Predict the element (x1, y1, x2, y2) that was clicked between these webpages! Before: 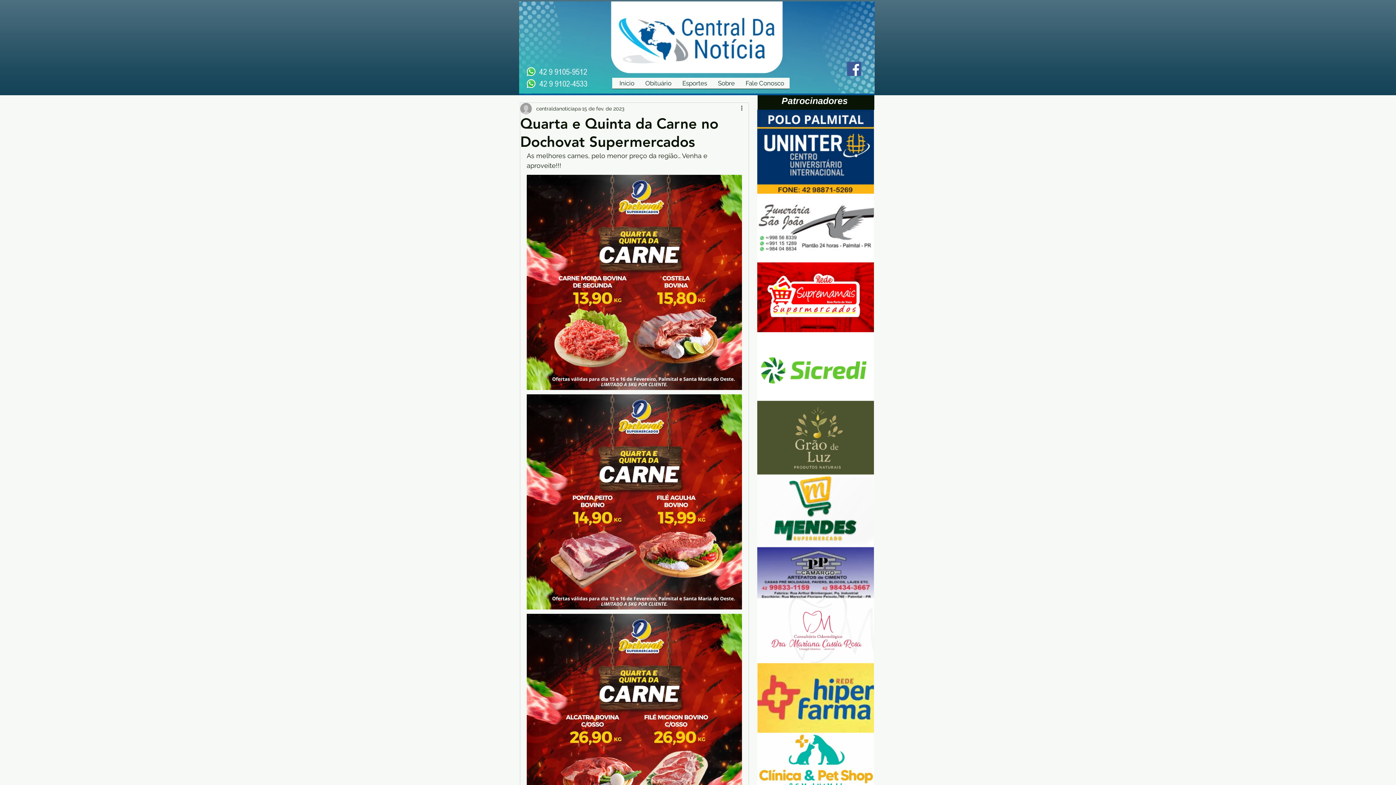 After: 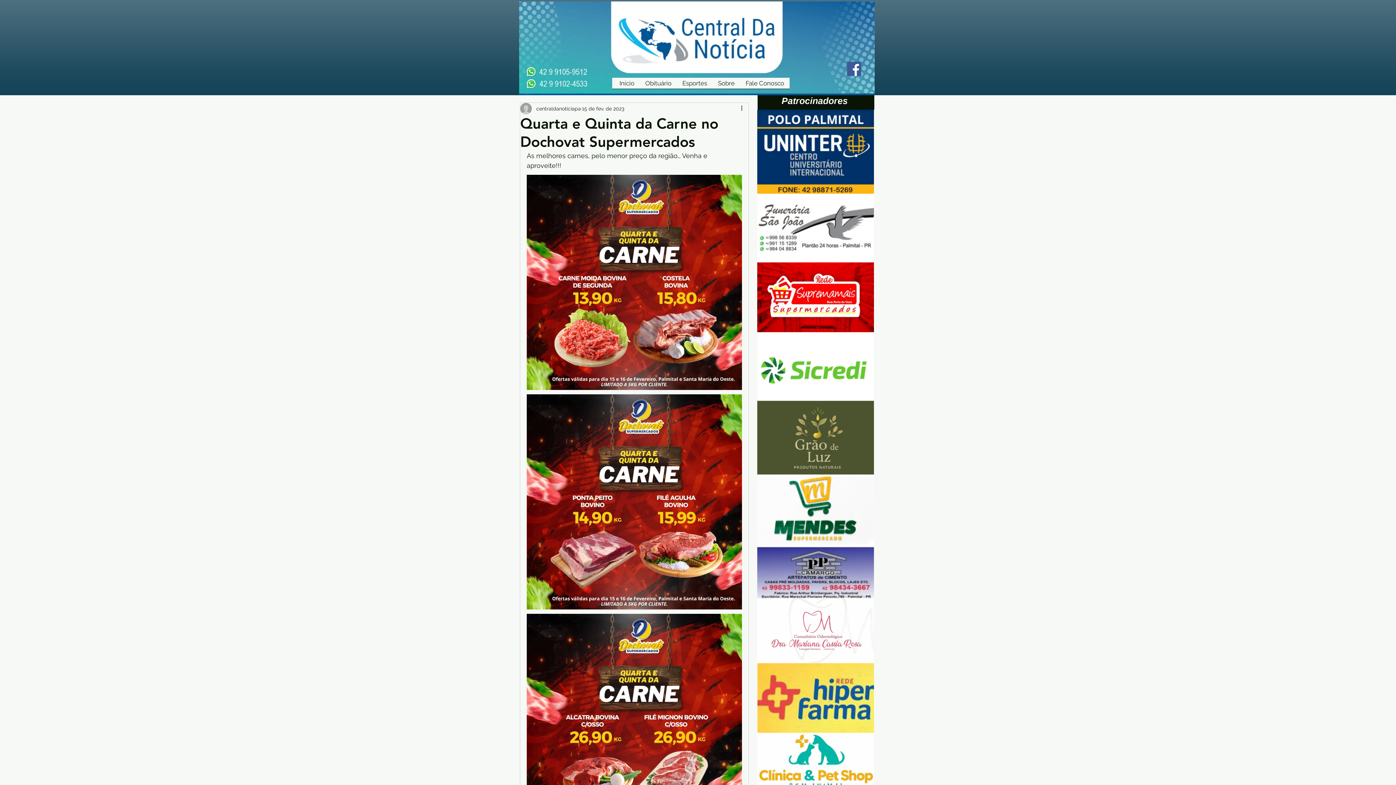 Action: label: Facebook bbox: (847, 61, 861, 76)